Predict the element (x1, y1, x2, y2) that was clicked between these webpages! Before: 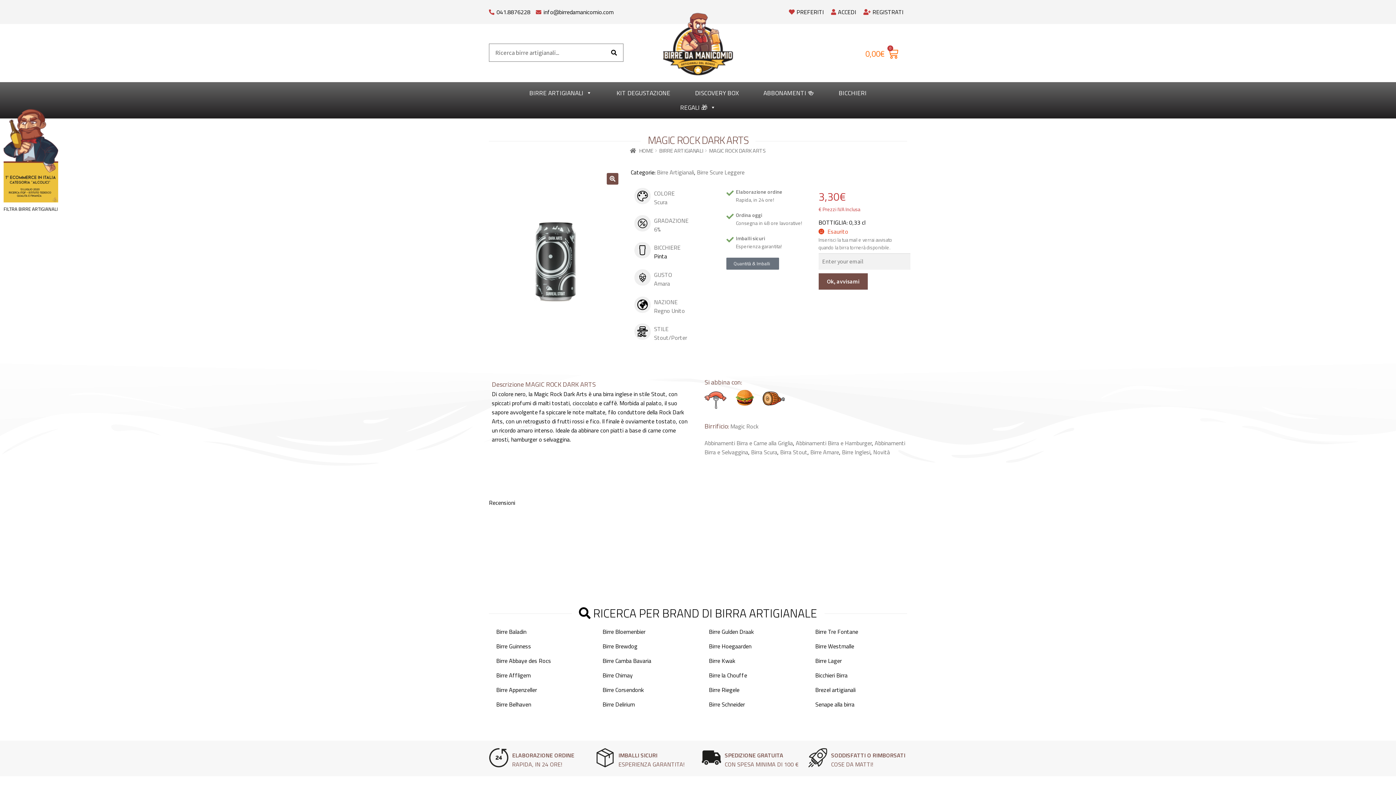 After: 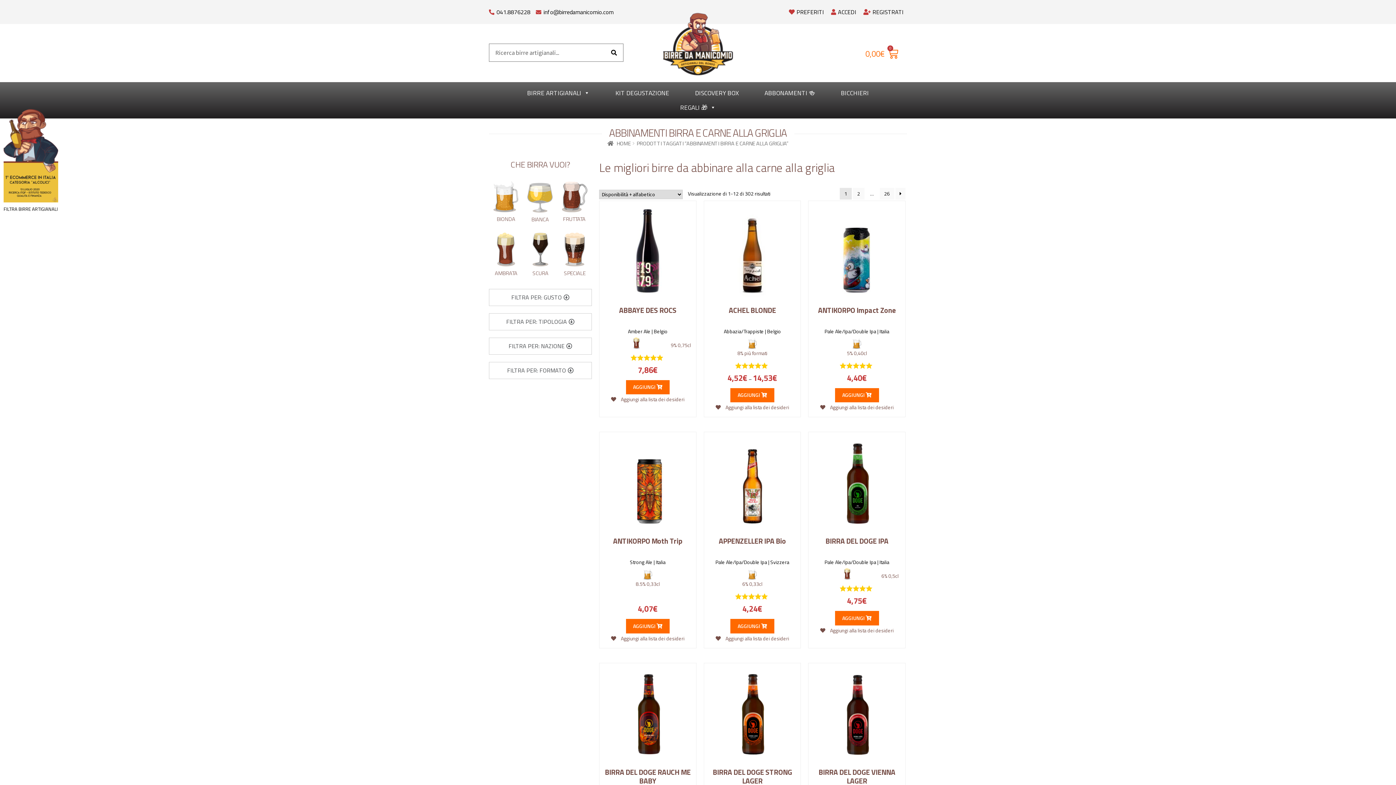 Action: bbox: (704, 438, 793, 447) label: Abbinamenti Birra e Carne alla Griglia